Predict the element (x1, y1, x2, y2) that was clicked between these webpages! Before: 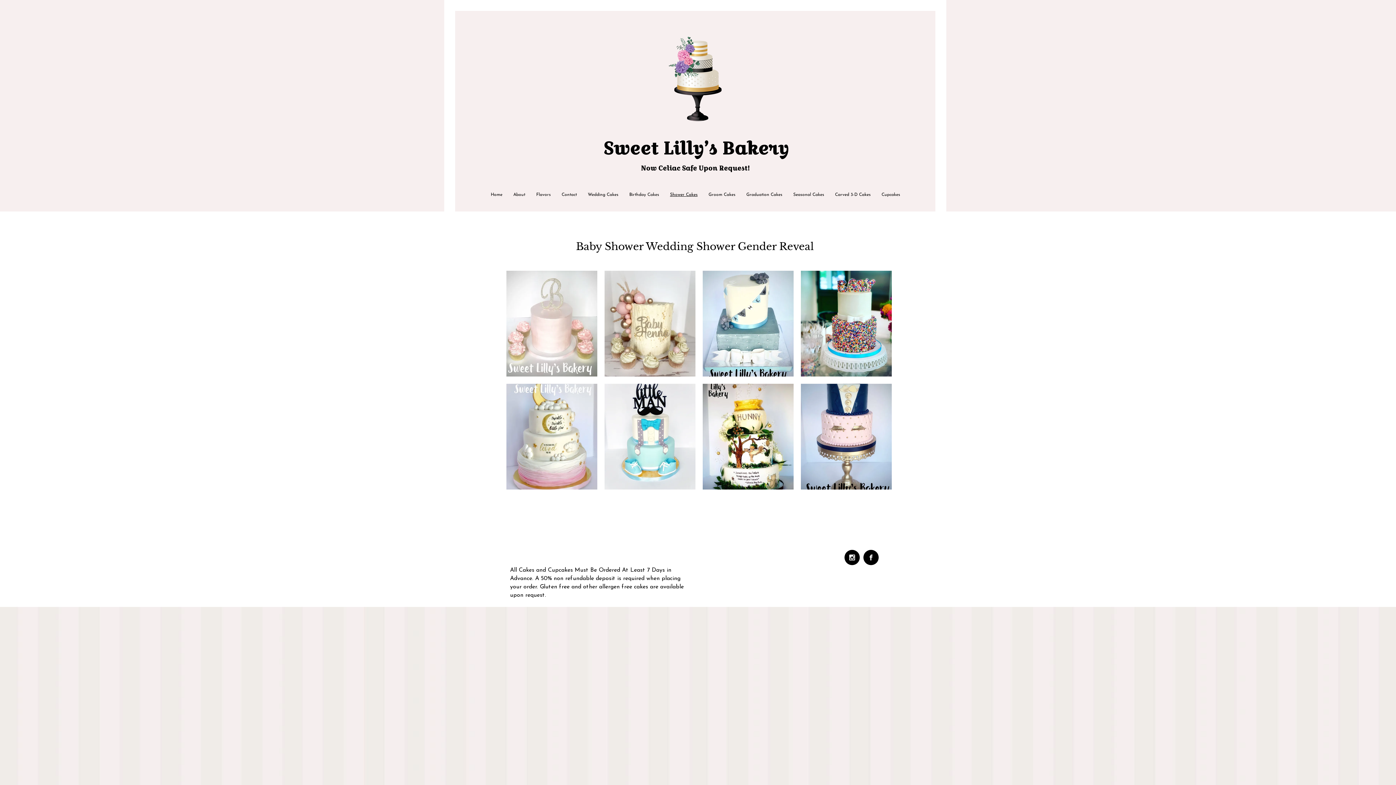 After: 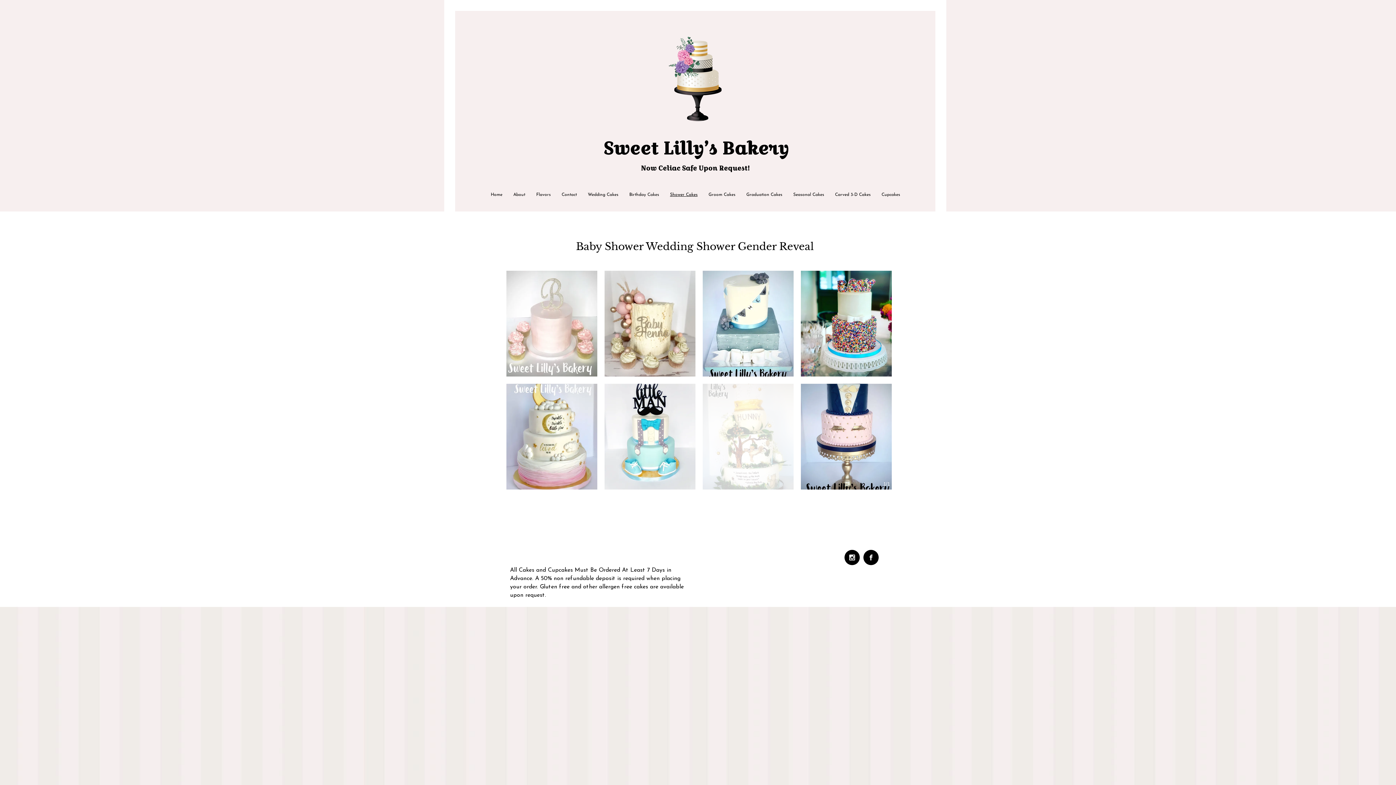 Action: bbox: (702, 384, 793, 489)